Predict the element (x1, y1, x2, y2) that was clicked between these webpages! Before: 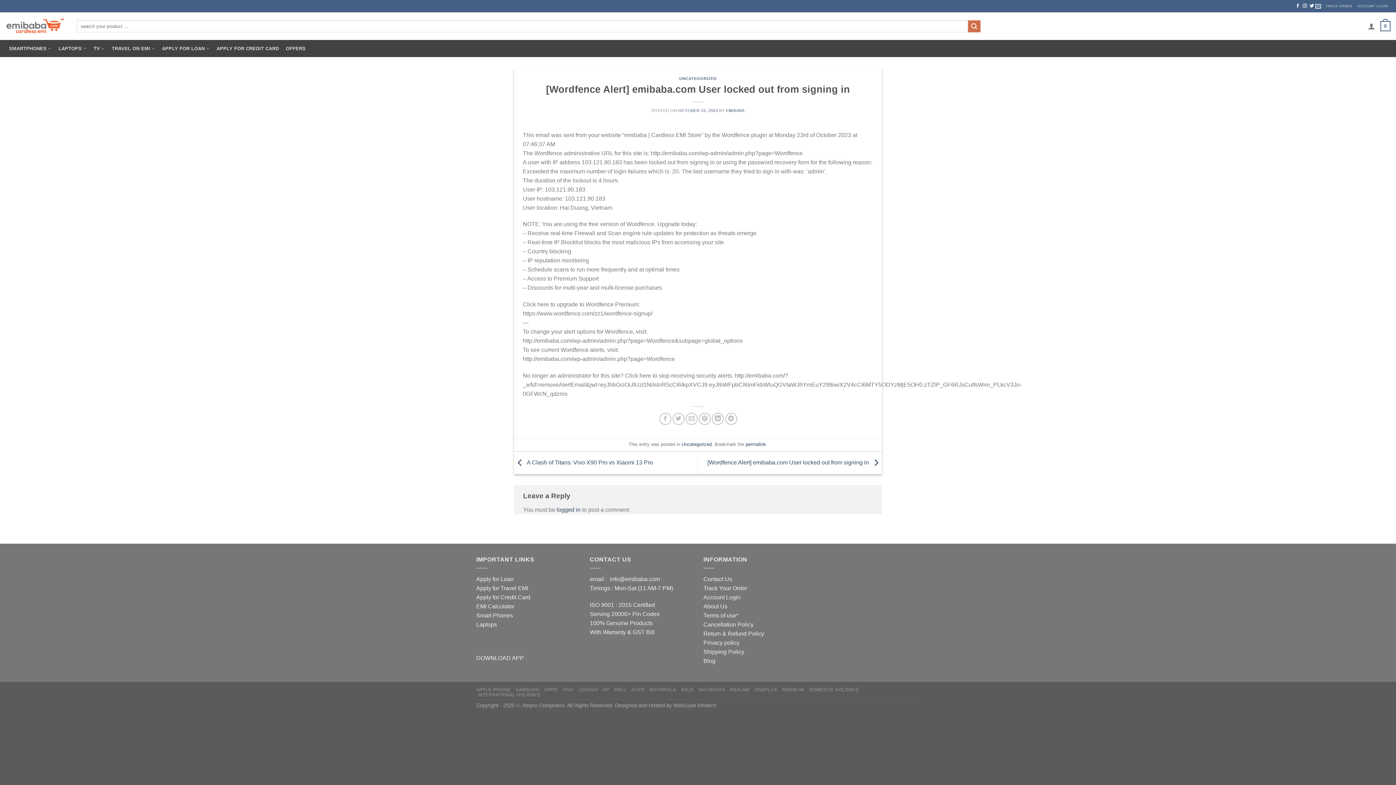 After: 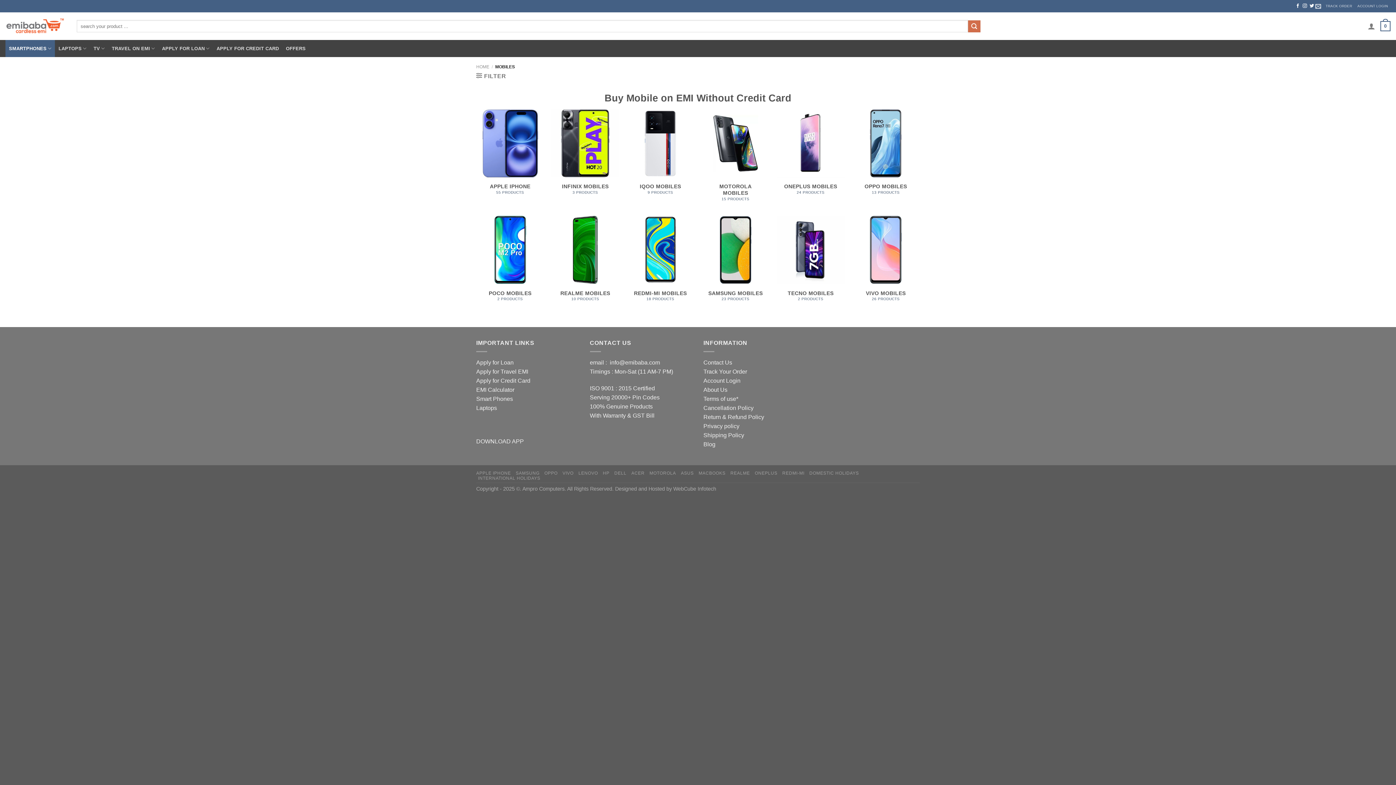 Action: label: SMARTPHONES bbox: (5, 40, 55, 57)